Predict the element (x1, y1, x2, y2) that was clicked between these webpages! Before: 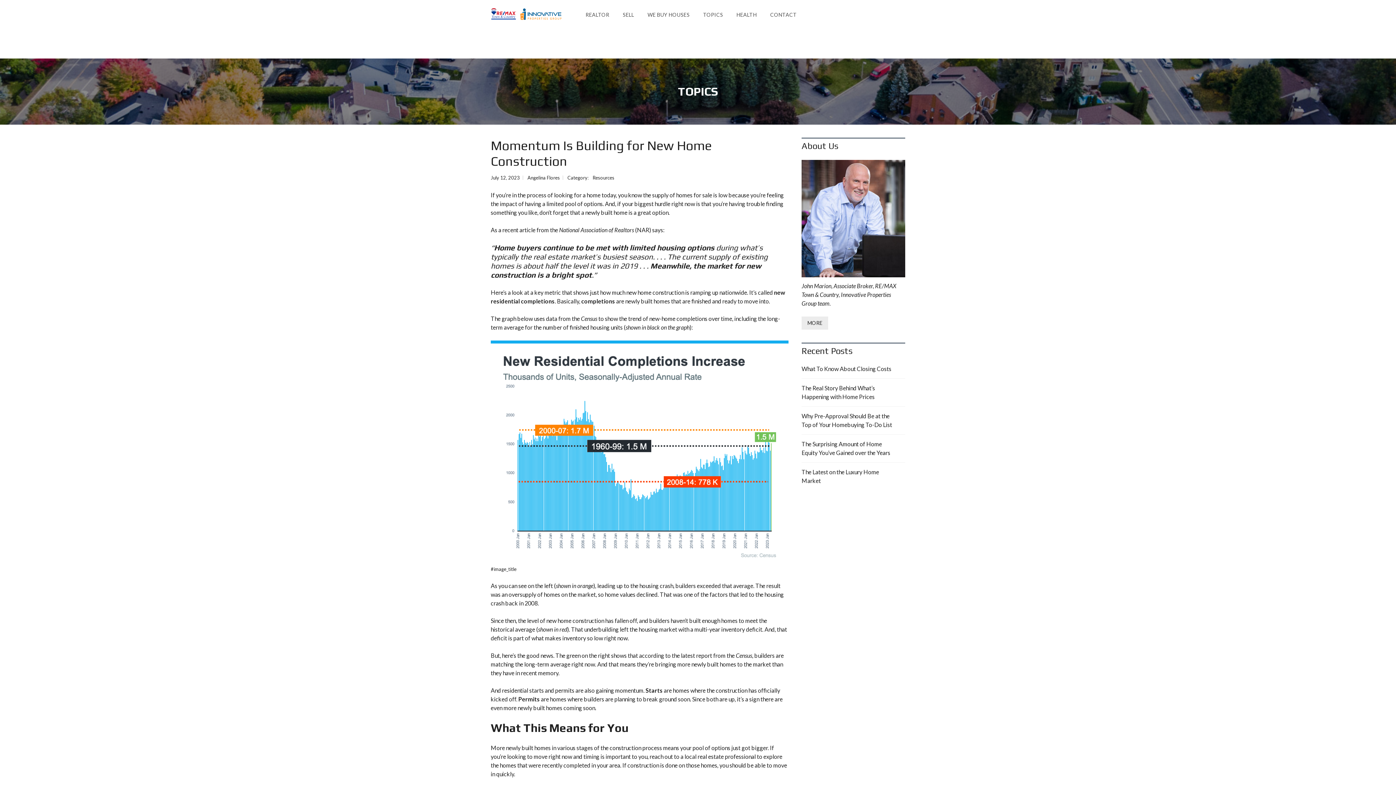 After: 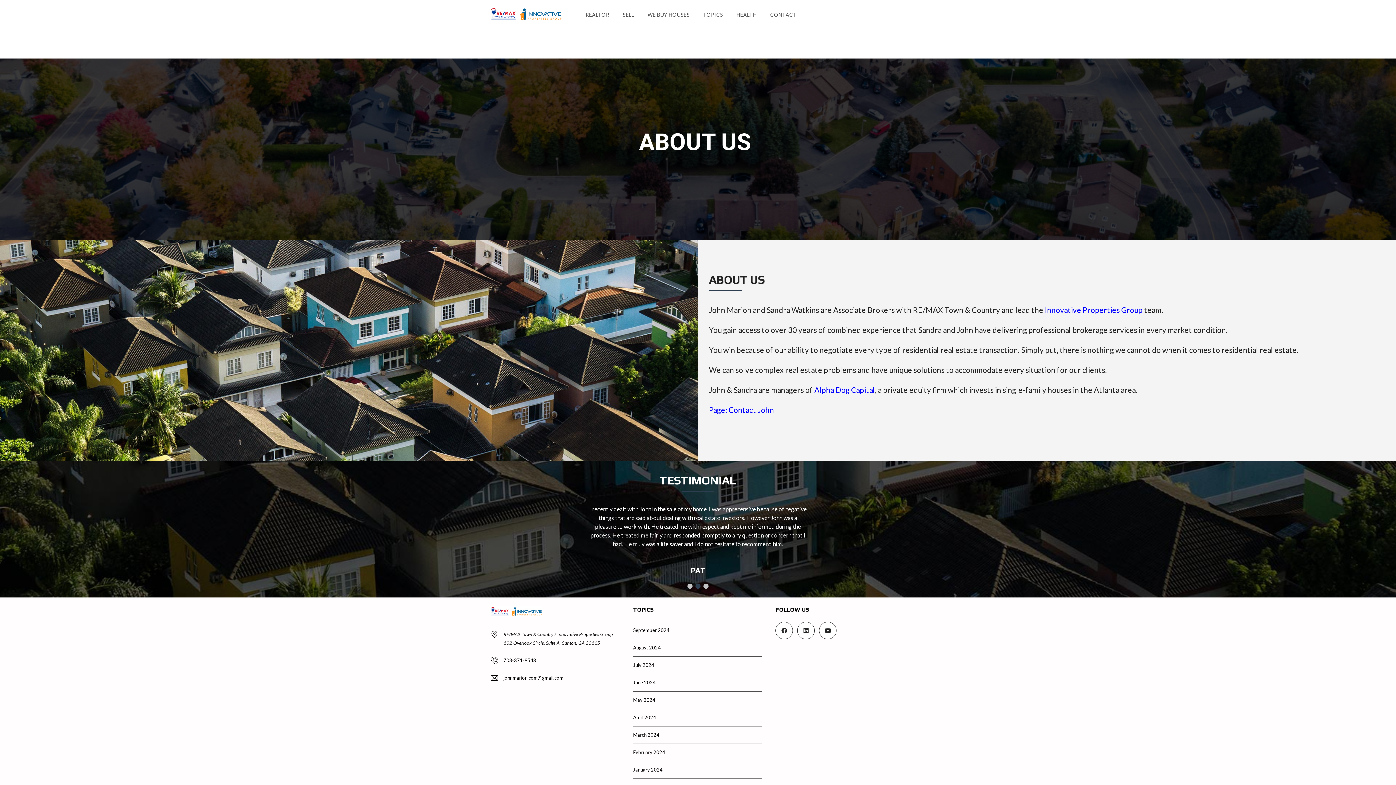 Action: bbox: (801, 160, 905, 277)